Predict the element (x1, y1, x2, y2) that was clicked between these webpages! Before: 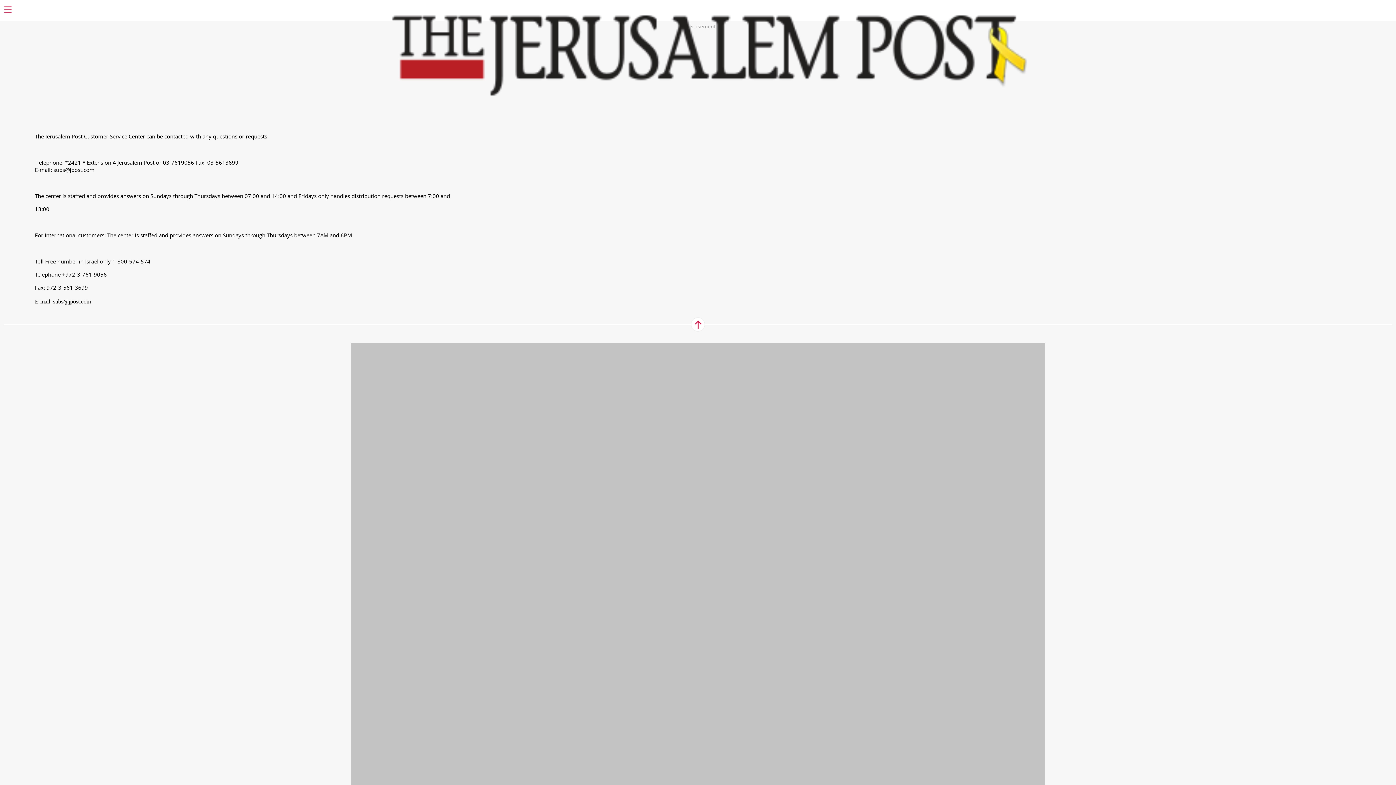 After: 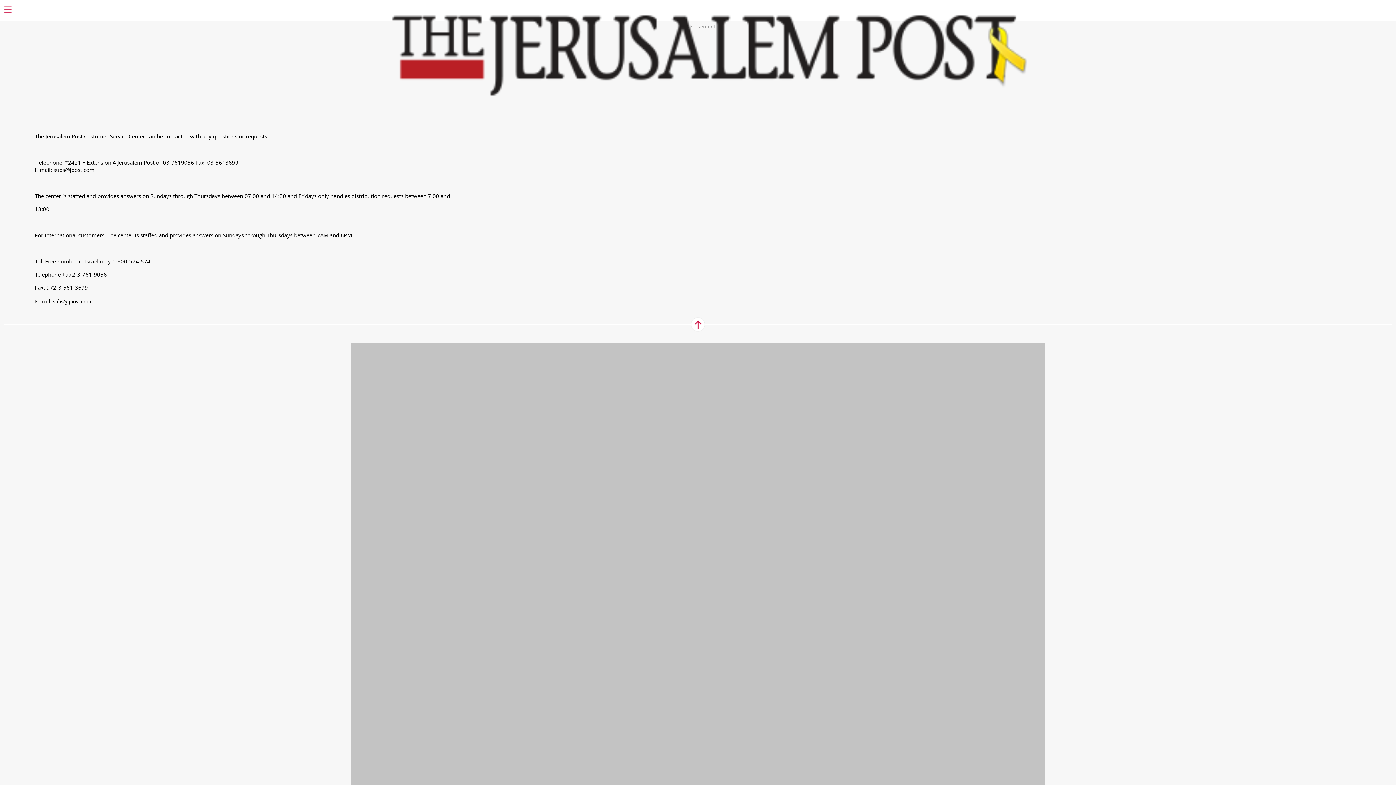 Action: label: subs@jpost.com bbox: (53, 298, 90, 304)